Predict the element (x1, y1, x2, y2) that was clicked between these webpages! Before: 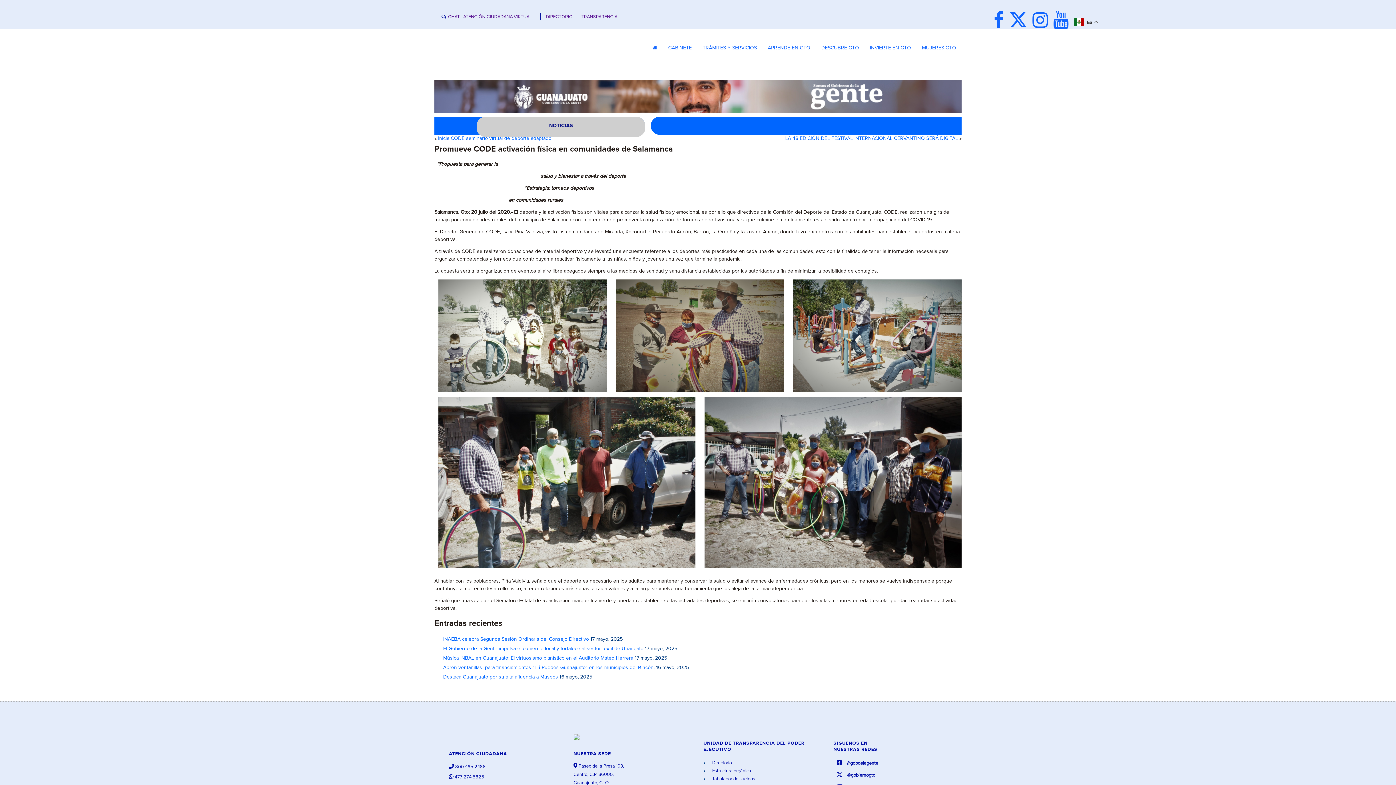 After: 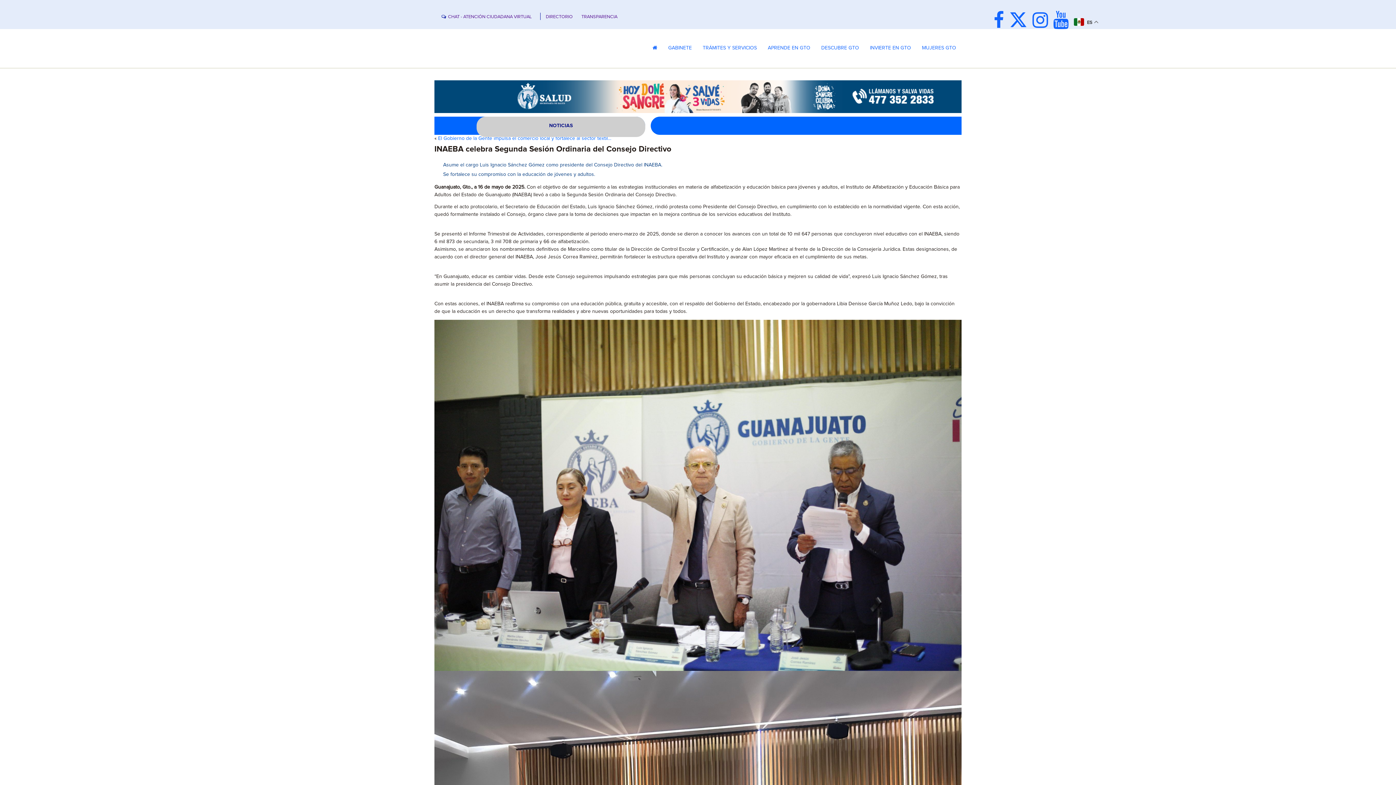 Action: bbox: (443, 636, 589, 642) label: INAEBA celebra Segunda Sesión Ordinaria del Consejo Directivo